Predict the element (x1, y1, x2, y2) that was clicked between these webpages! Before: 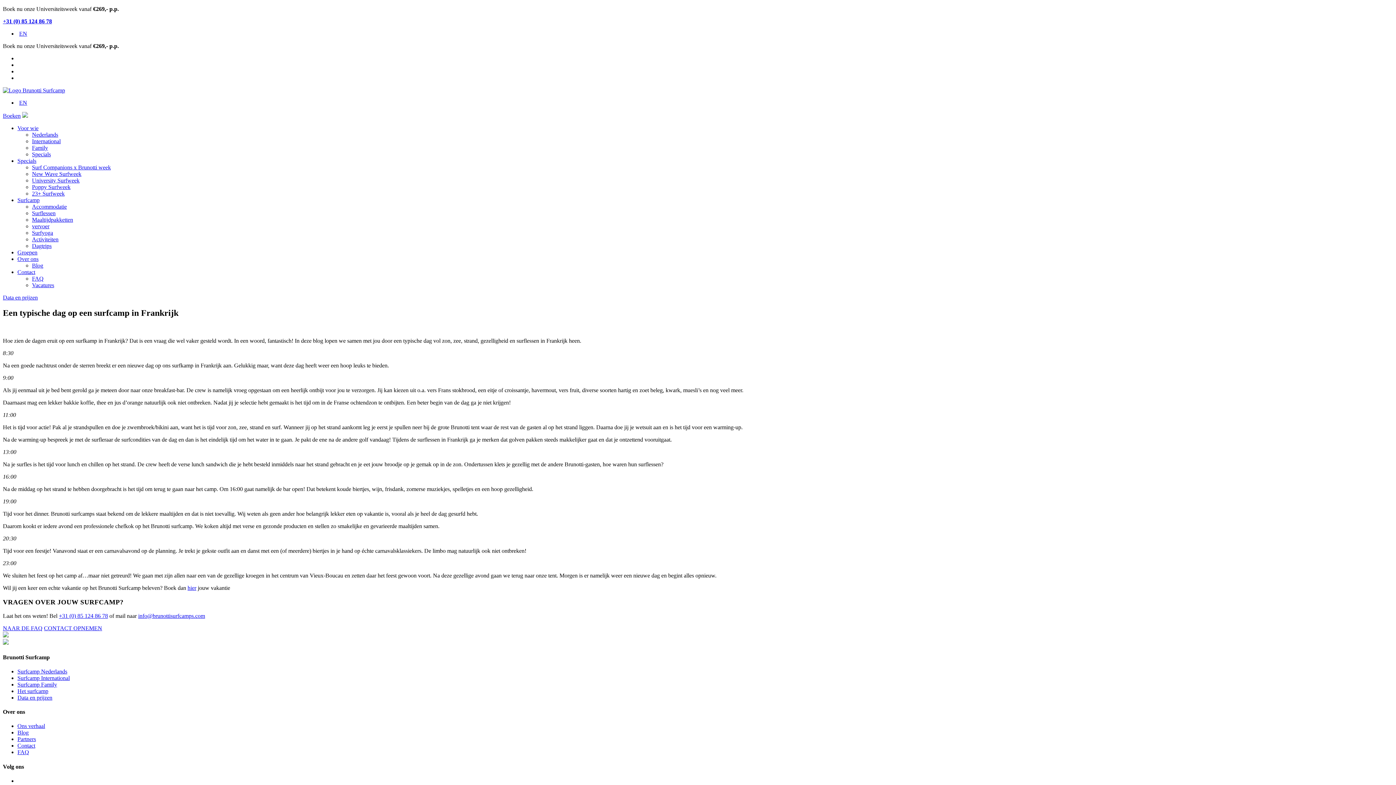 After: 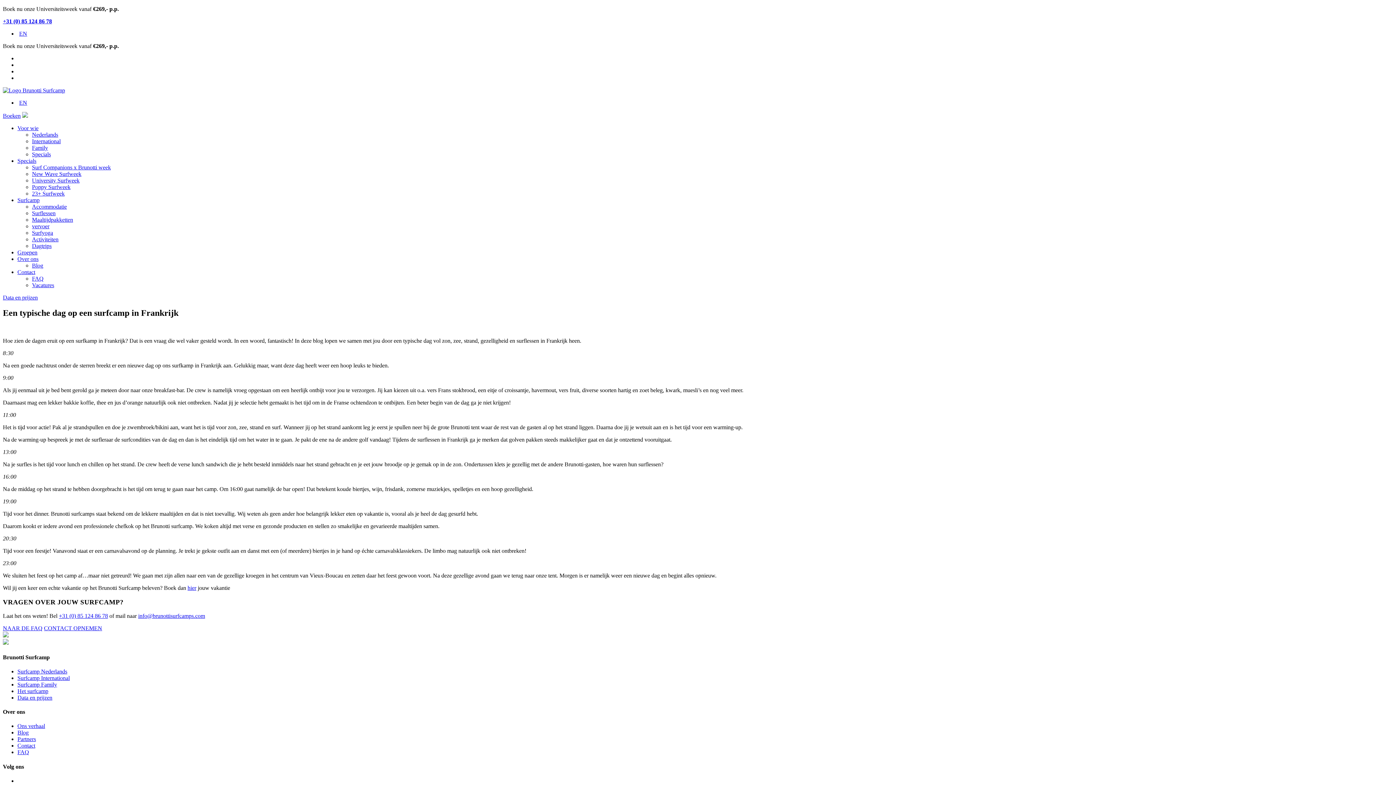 Action: label: info@brunottisurfcamps.com bbox: (138, 613, 205, 619)